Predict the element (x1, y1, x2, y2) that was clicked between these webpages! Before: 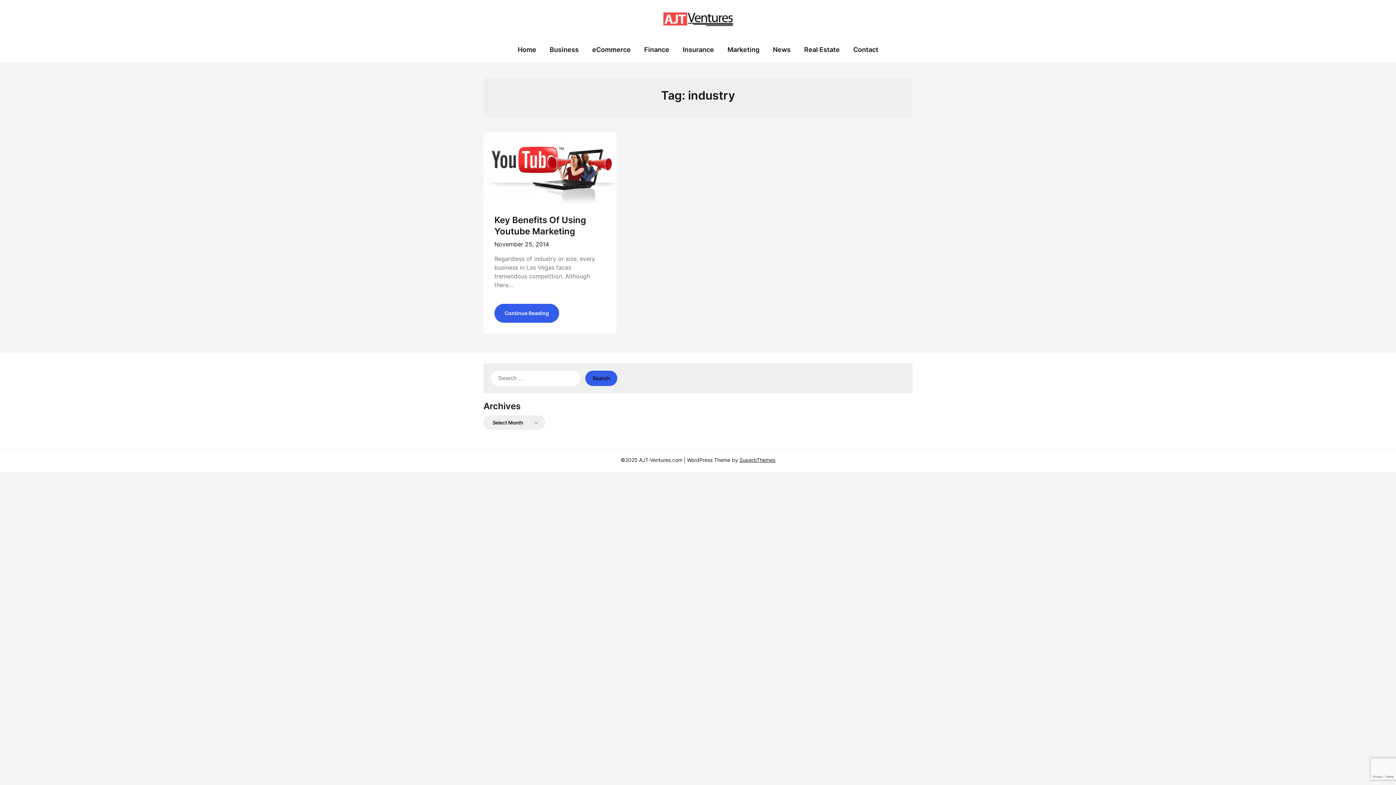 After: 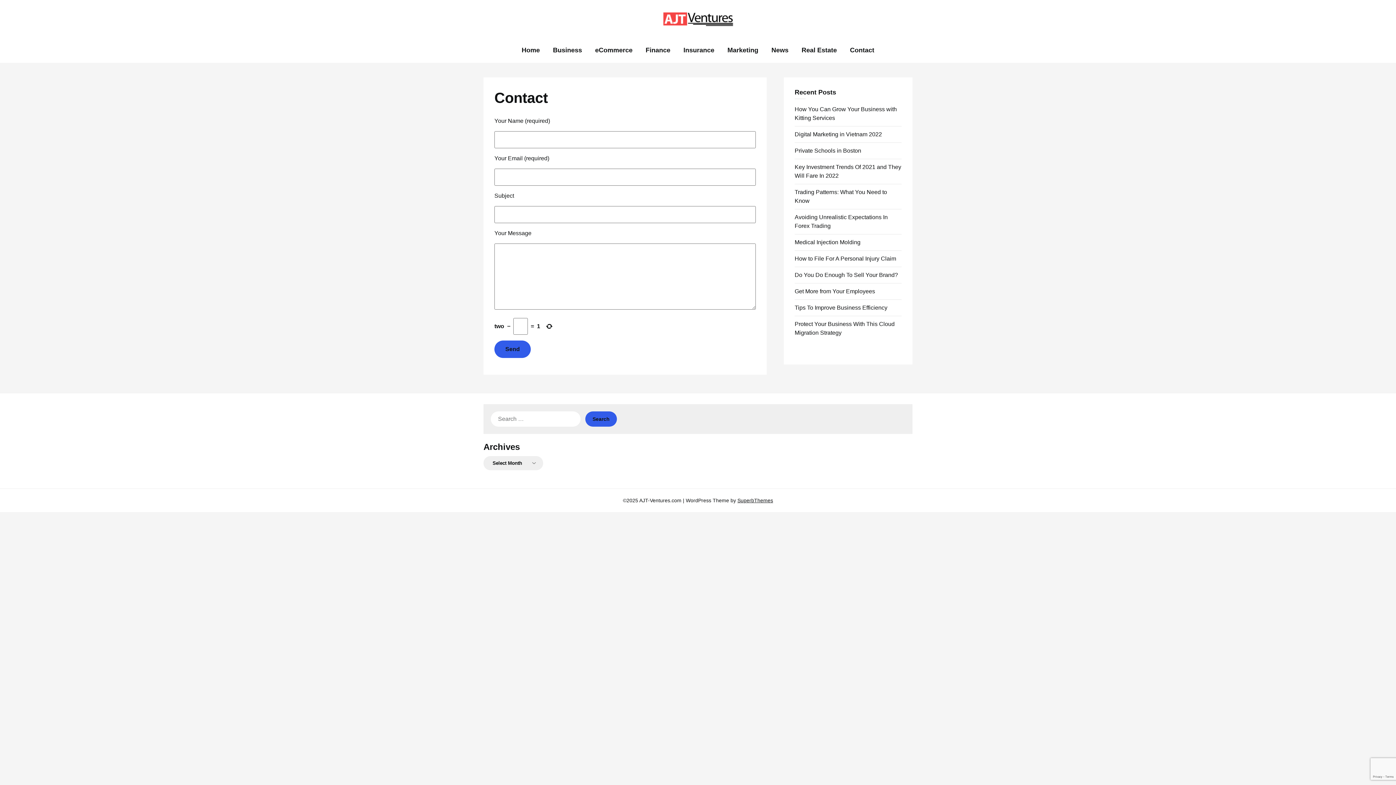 Action: bbox: (847, 37, 884, 62) label: Contact